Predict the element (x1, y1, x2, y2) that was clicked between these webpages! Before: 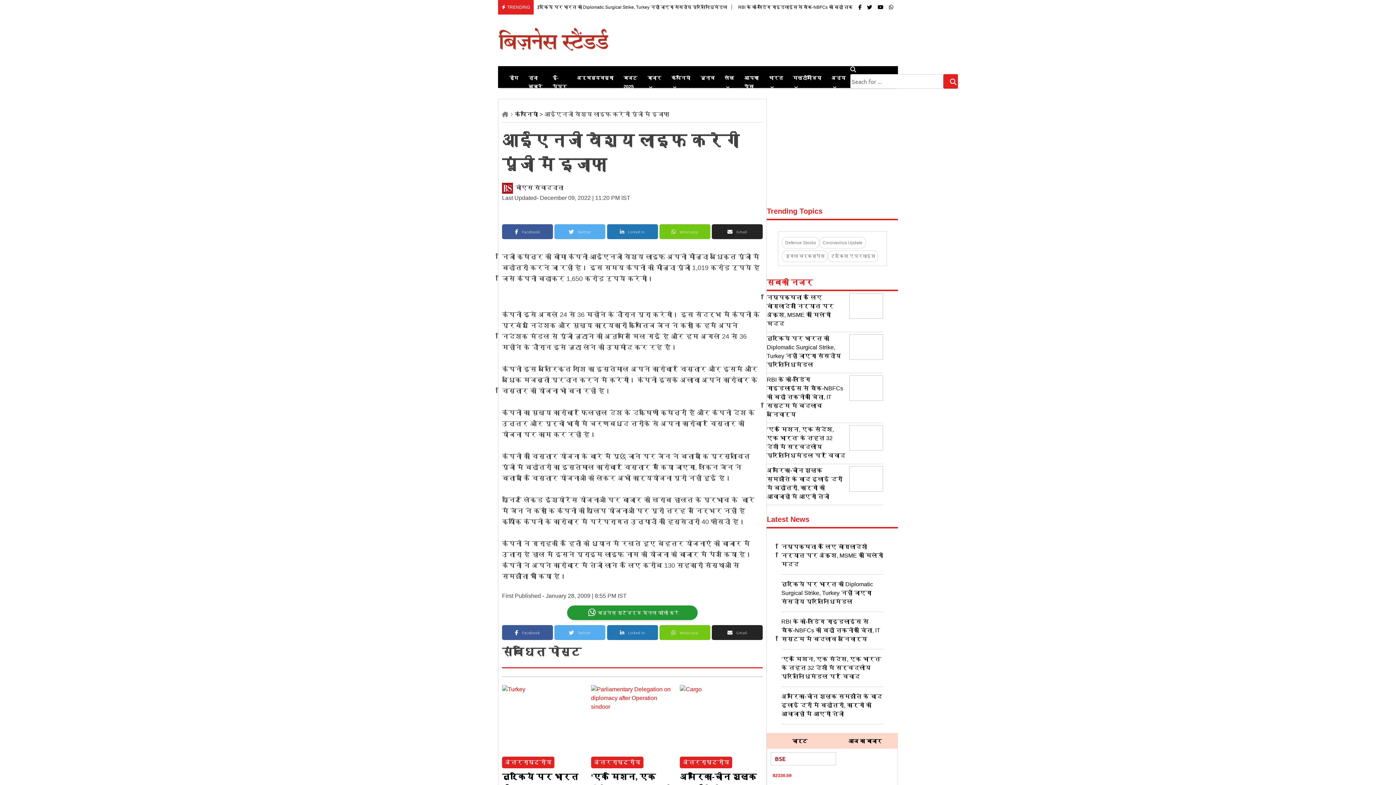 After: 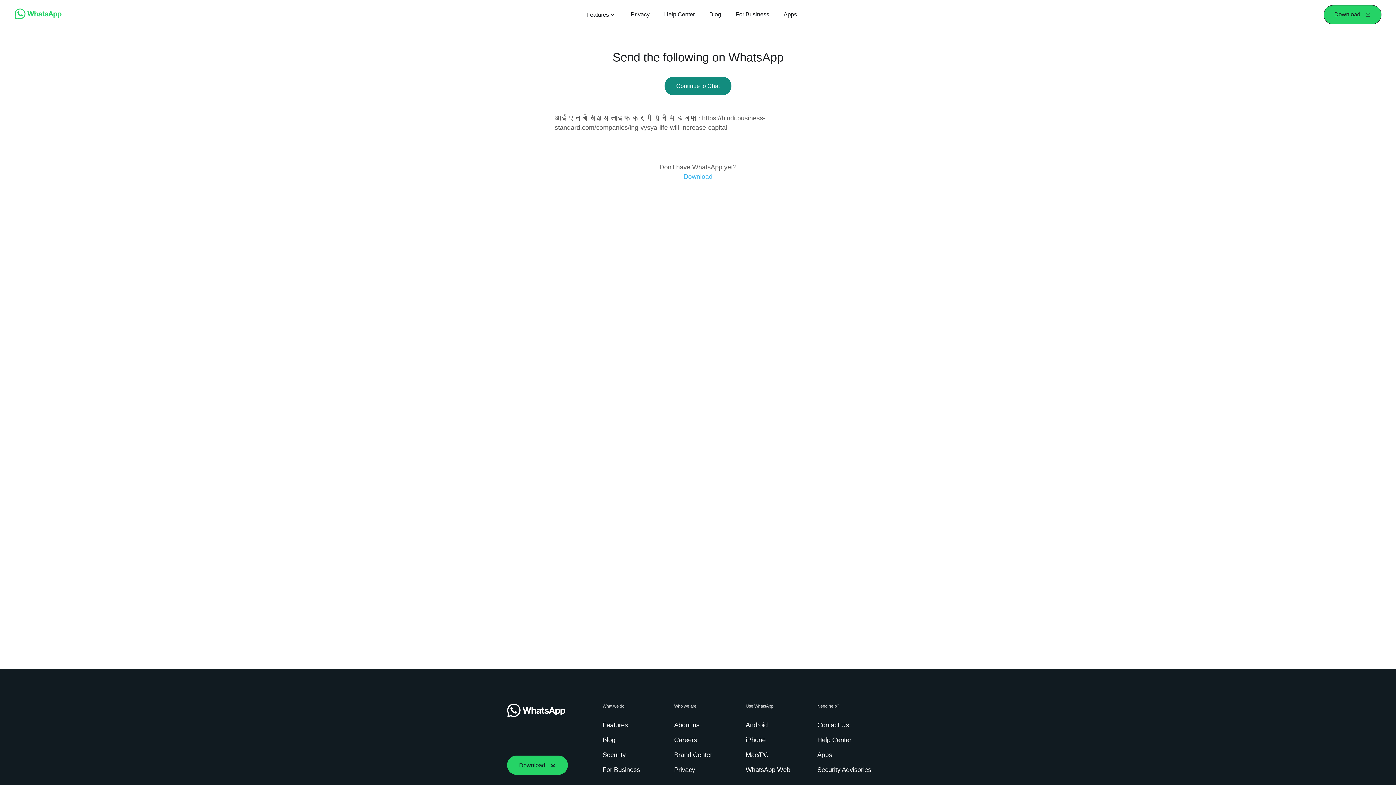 Action: bbox: (671, 229, 679, 234)